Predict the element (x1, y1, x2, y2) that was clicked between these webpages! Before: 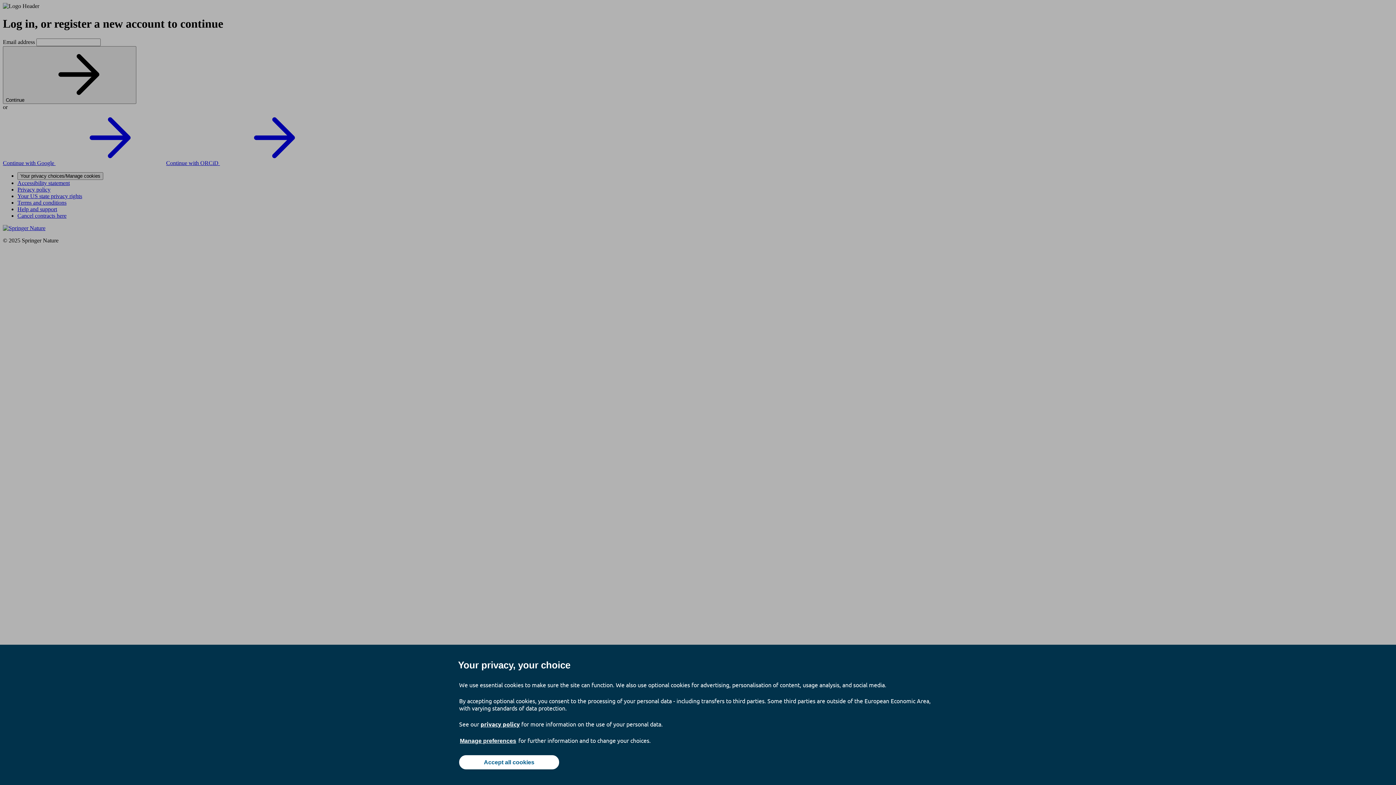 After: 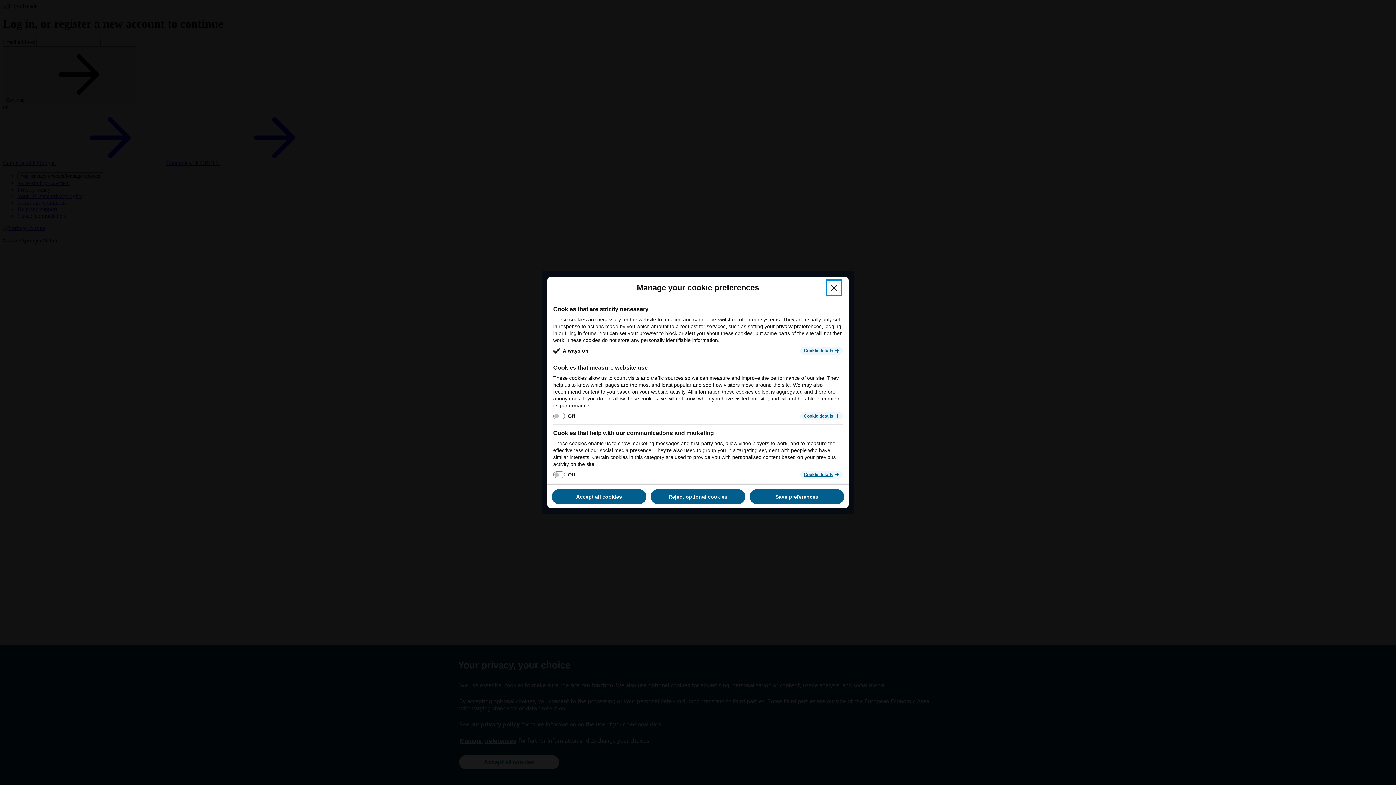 Action: label: Manage preferences bbox: (459, 737, 517, 745)